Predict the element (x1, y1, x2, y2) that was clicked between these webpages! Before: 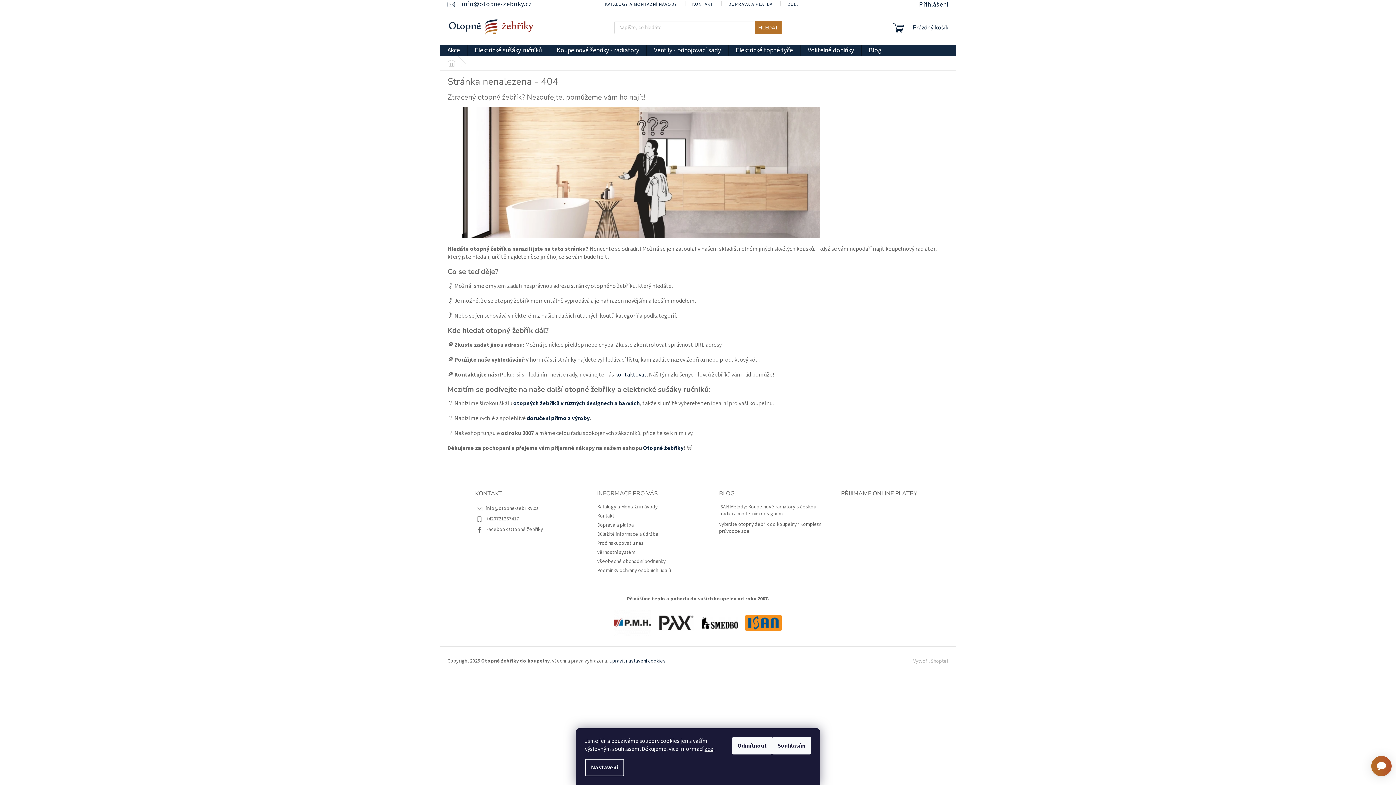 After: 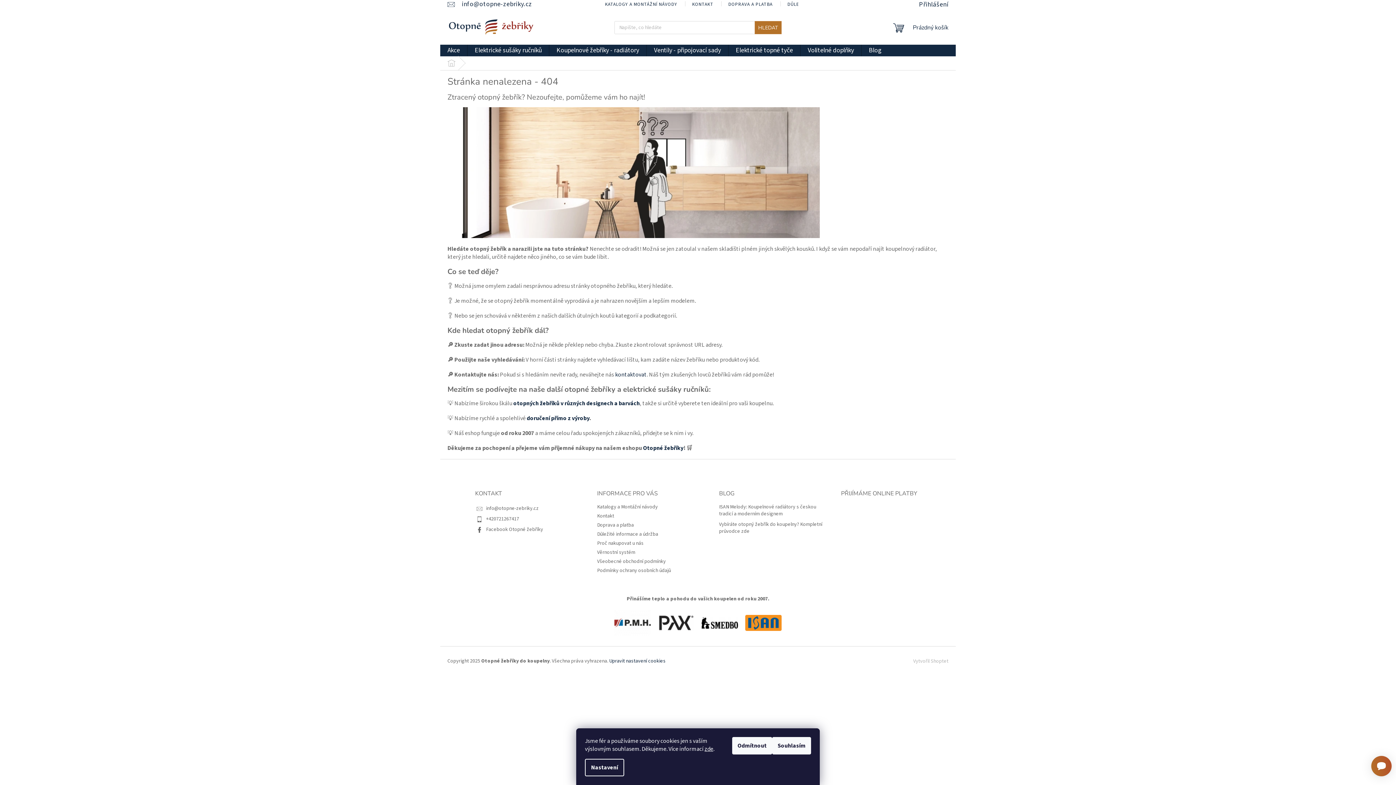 Action: label: Upravit nastavení cookies bbox: (609, 657, 665, 665)